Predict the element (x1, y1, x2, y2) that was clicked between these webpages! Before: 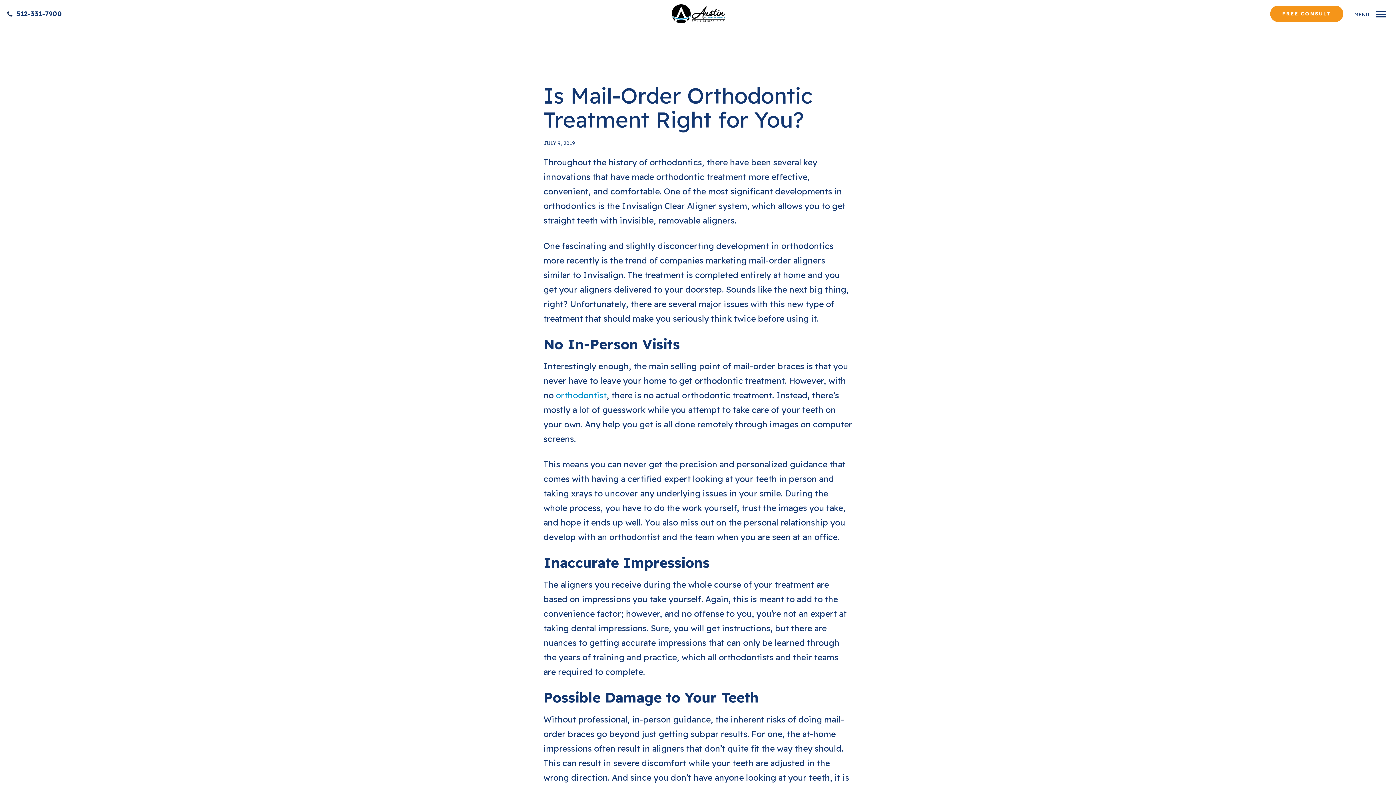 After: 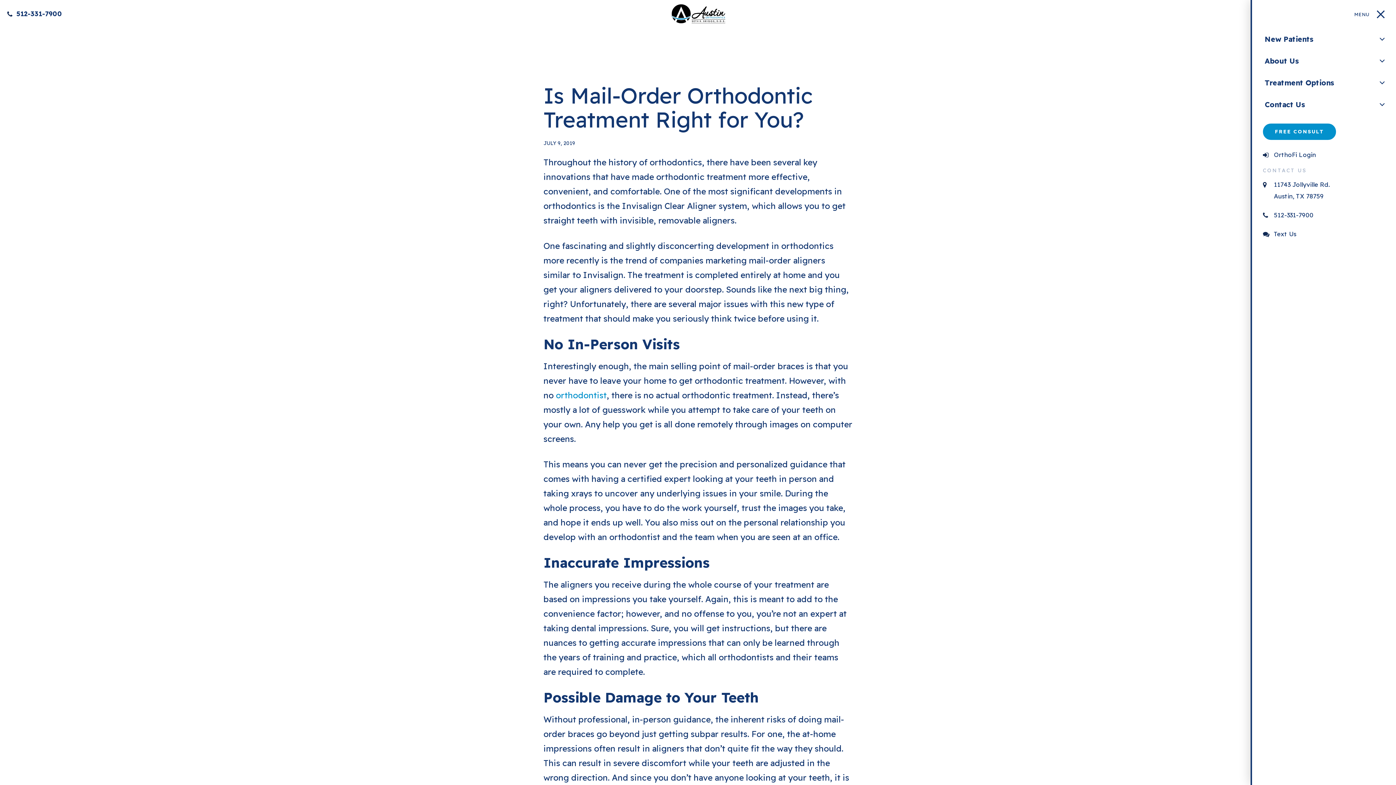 Action: bbox: (1365, 0, 1396, 27) label: MENU